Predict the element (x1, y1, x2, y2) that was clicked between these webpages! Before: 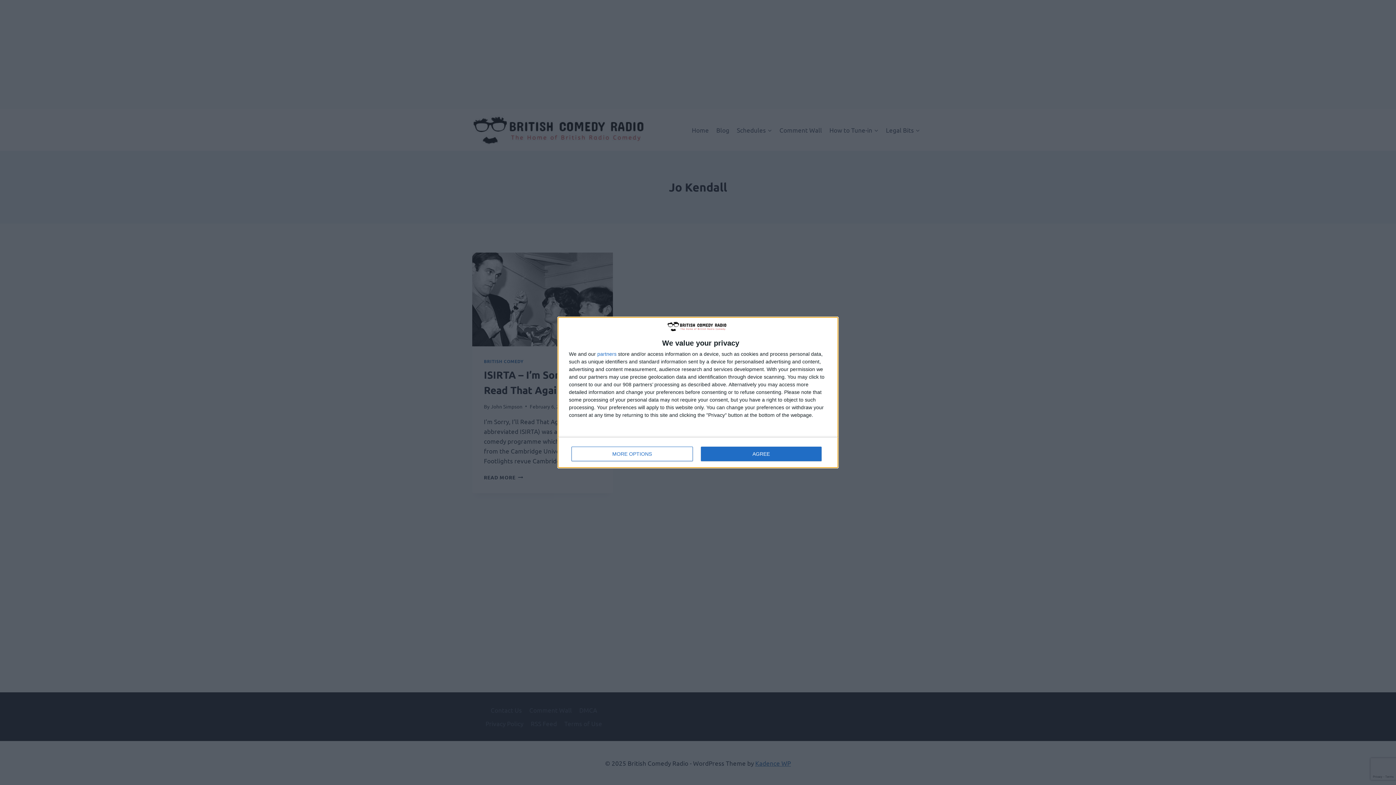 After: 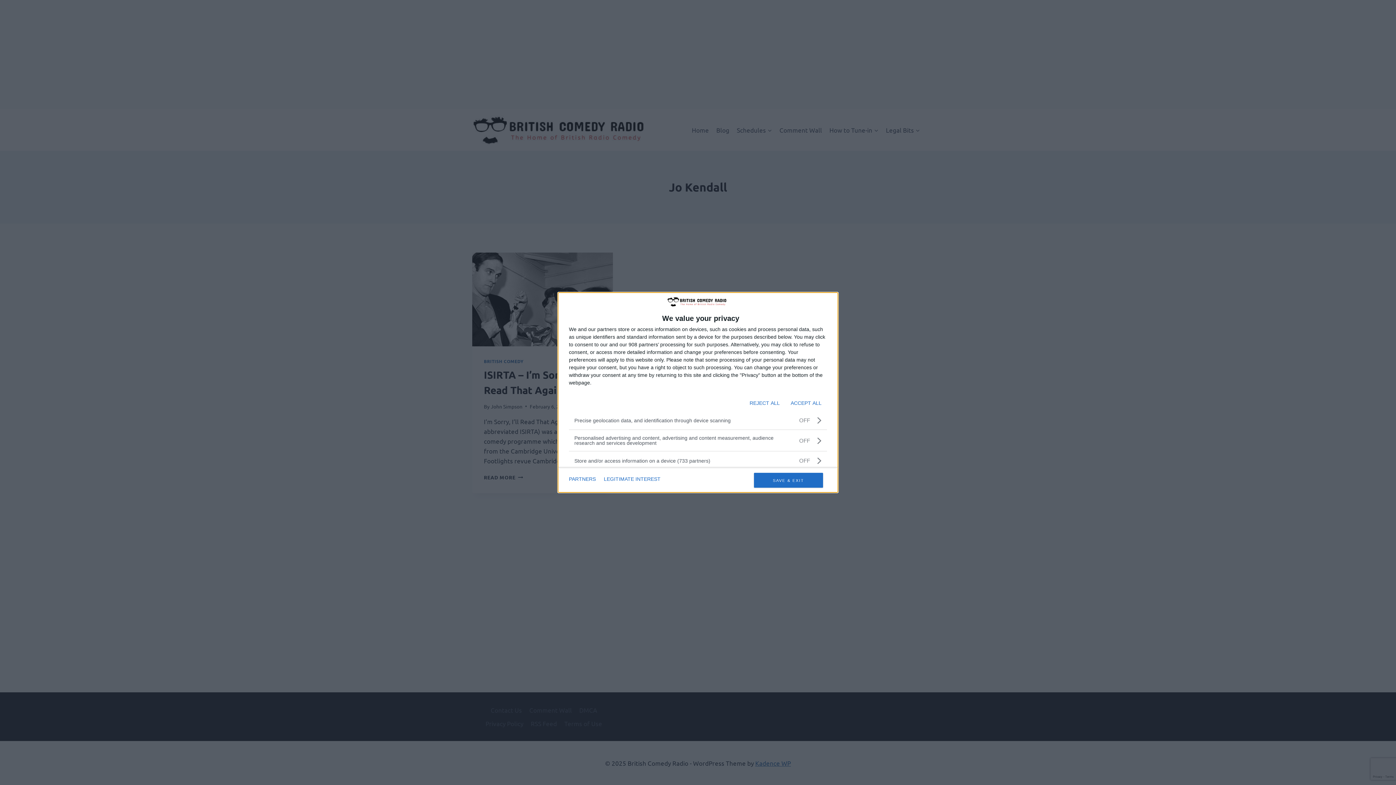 Action: bbox: (571, 446, 692, 461) label: MORE OPTIONS